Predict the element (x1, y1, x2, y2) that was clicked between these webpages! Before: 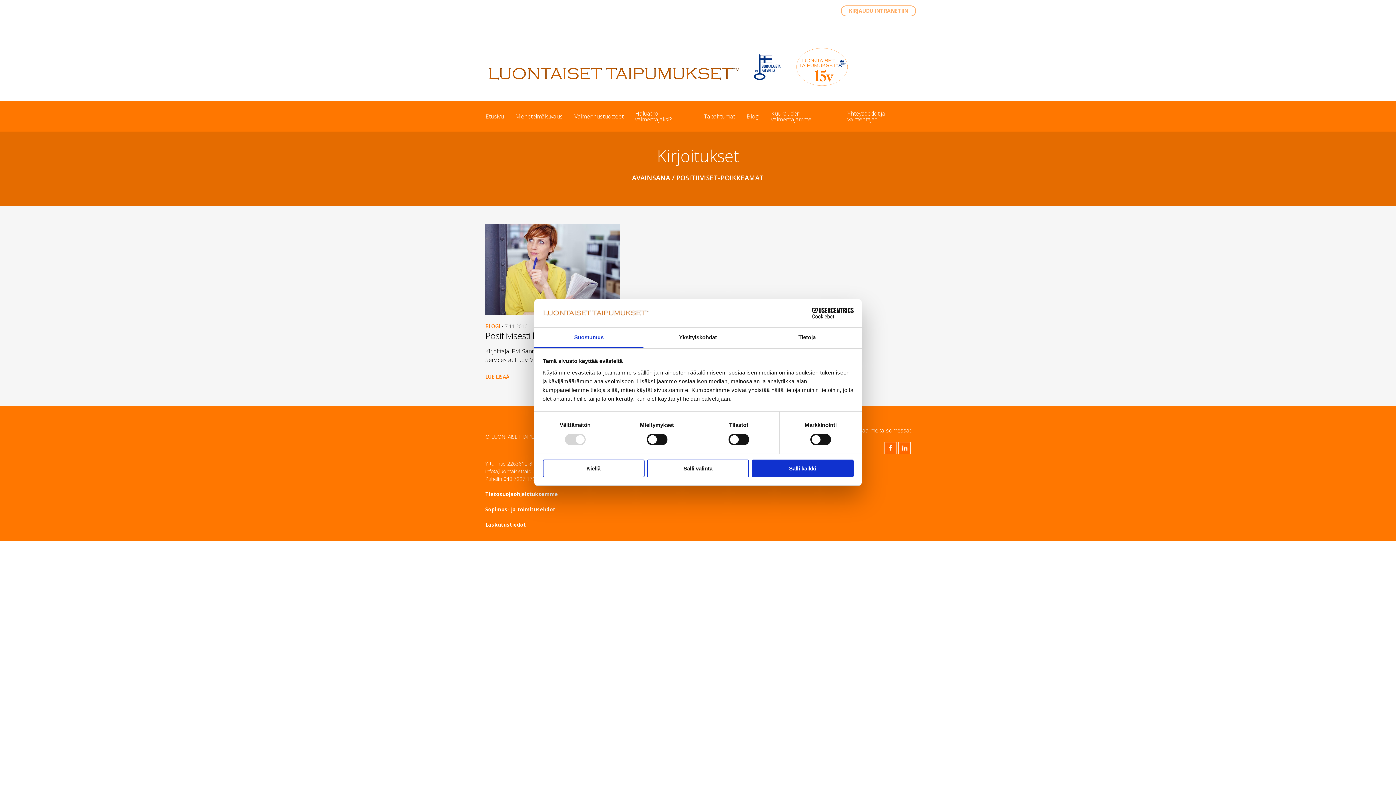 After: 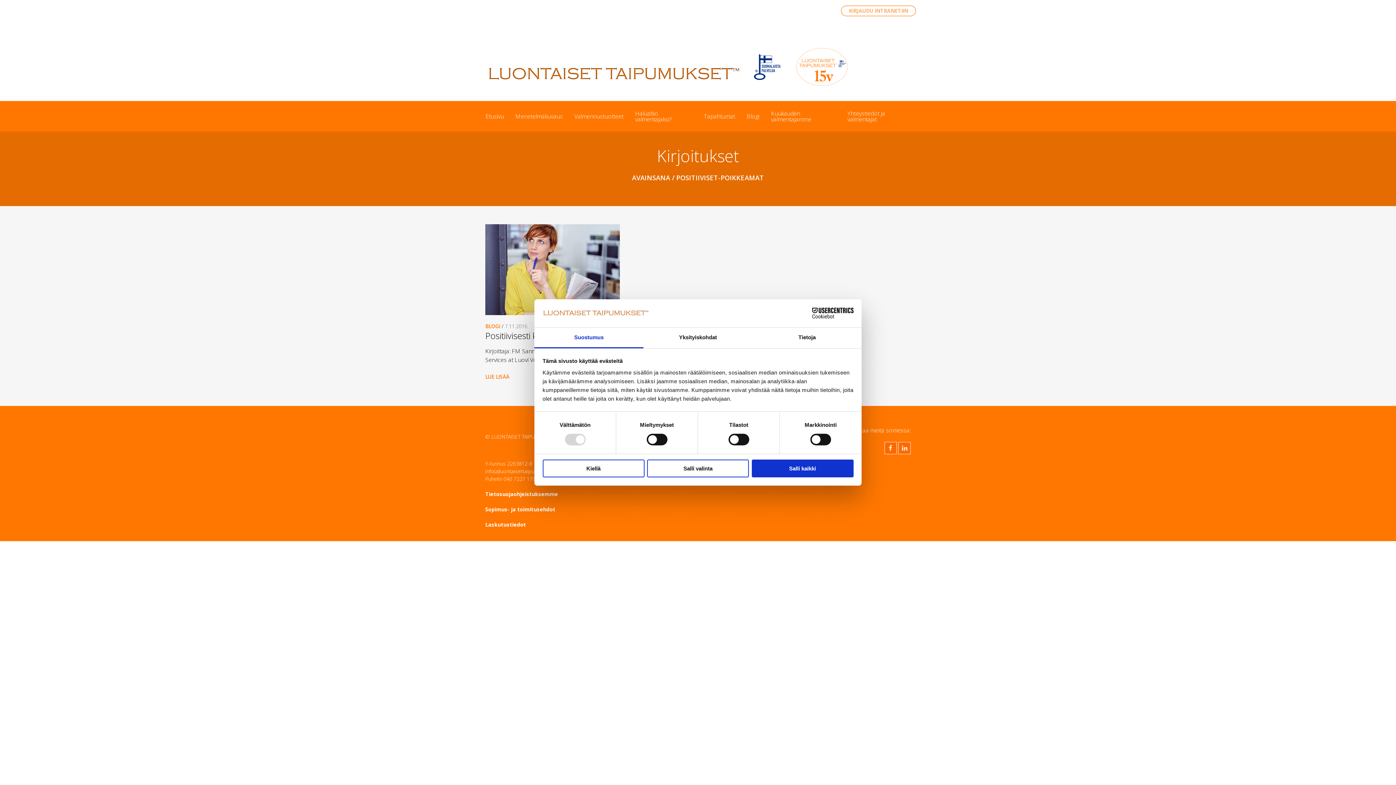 Action: label: Laskutustiedot bbox: (485, 521, 526, 528)